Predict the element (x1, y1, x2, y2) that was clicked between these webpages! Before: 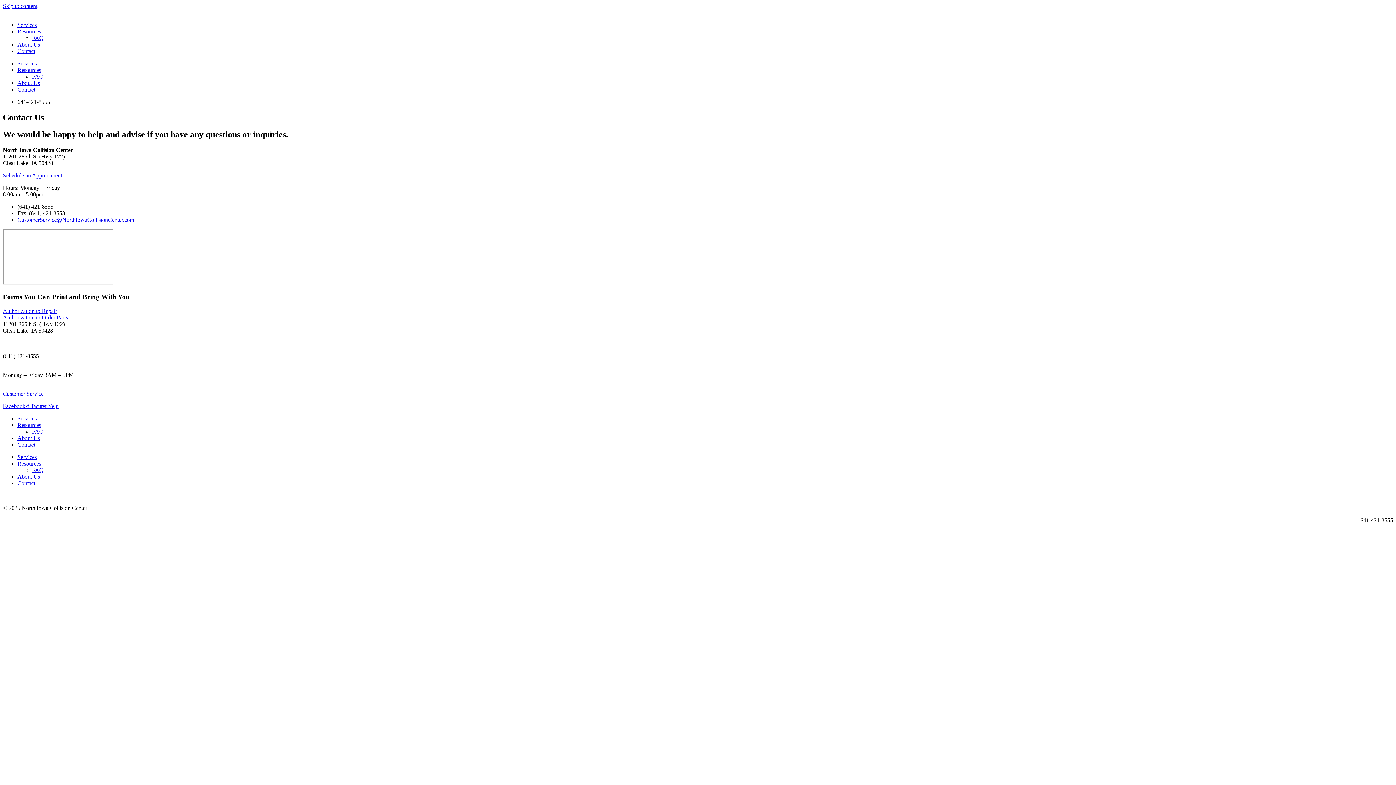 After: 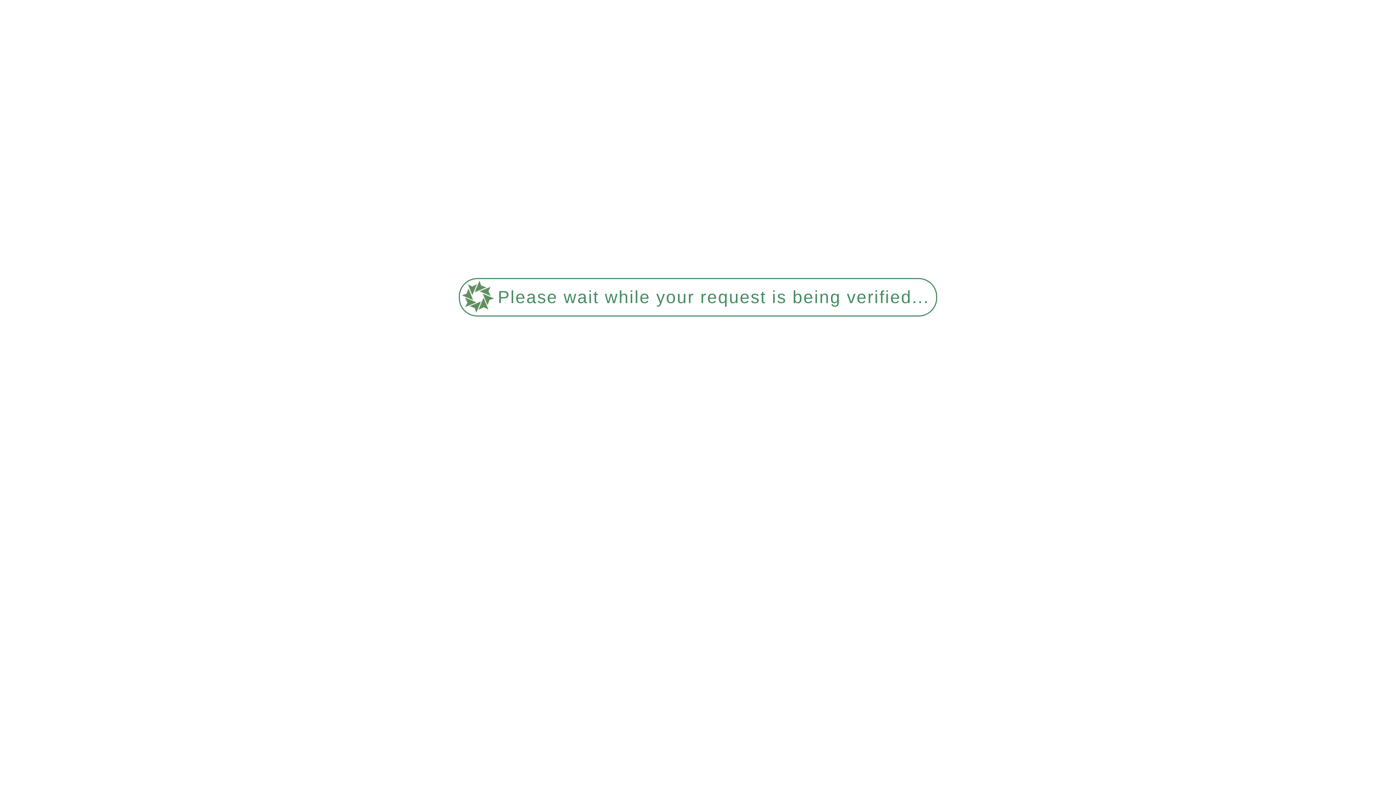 Action: label: Services bbox: (17, 21, 36, 28)